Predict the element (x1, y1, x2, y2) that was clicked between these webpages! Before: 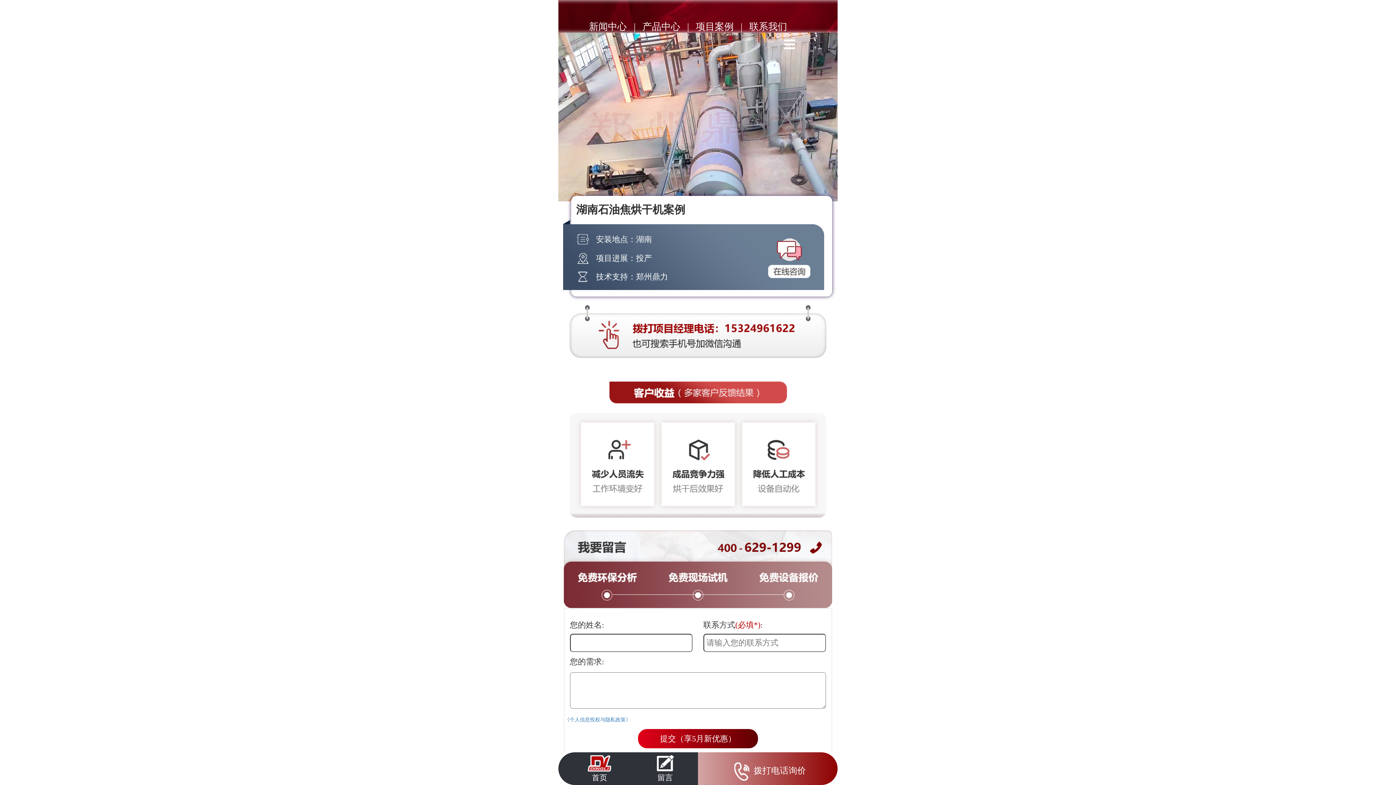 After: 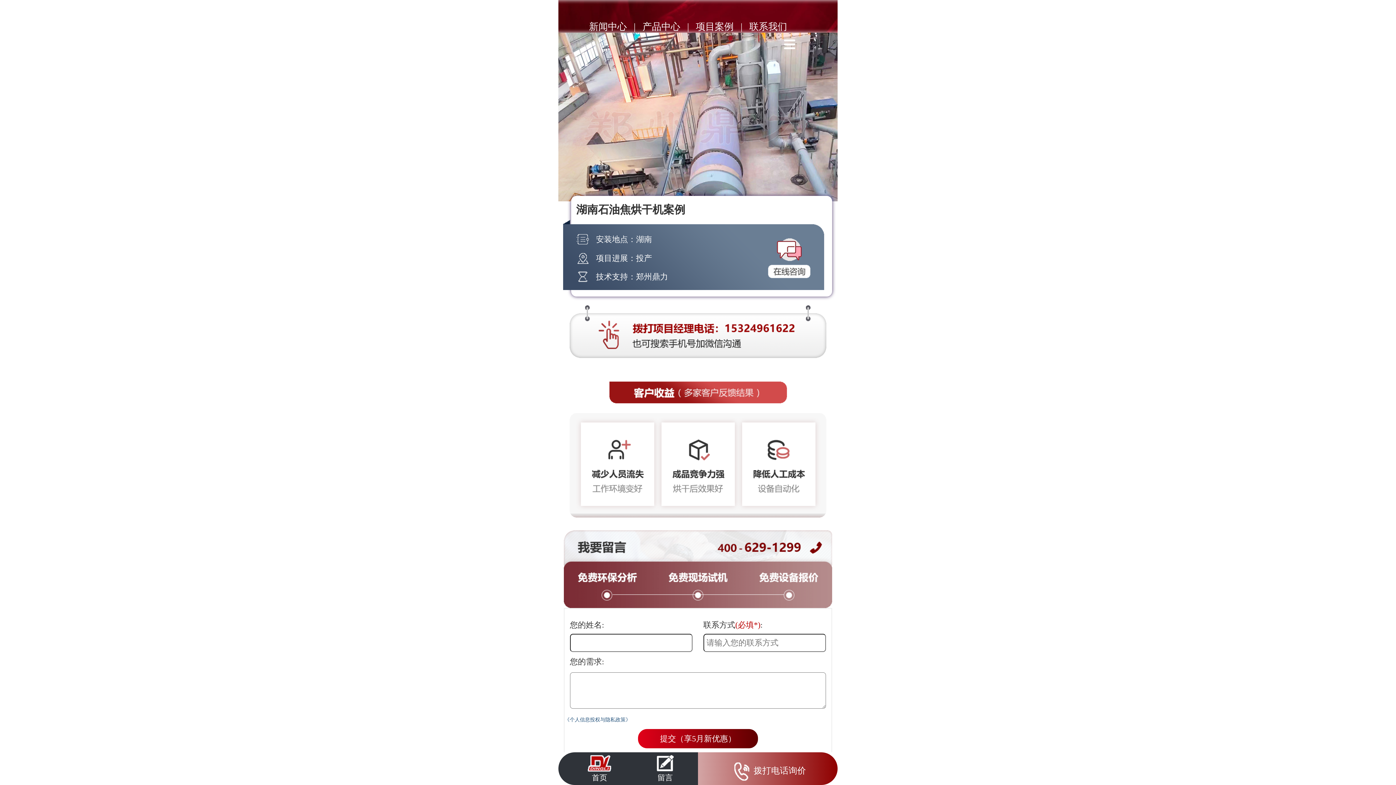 Action: label: 《个人信息投权与隐私政策》 bbox: (564, 716, 630, 724)